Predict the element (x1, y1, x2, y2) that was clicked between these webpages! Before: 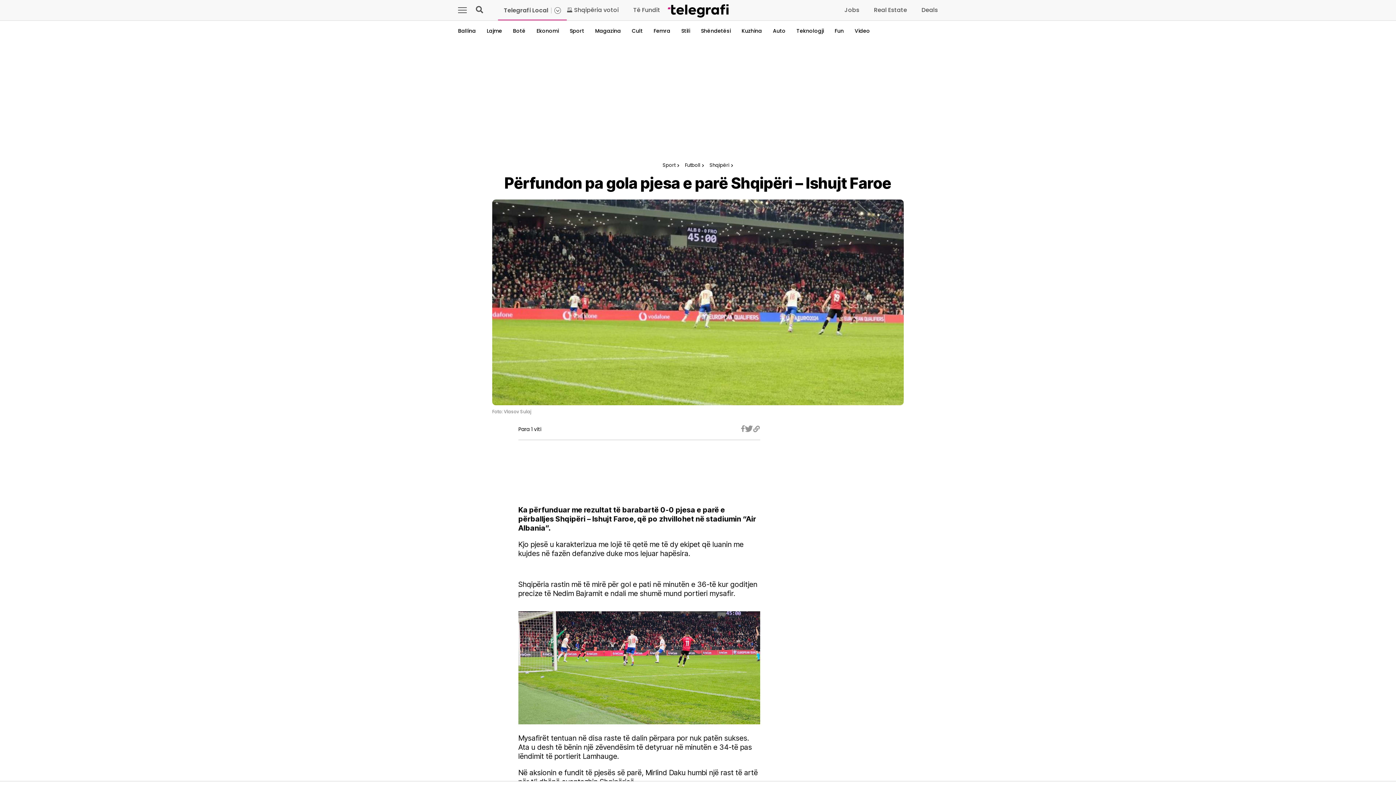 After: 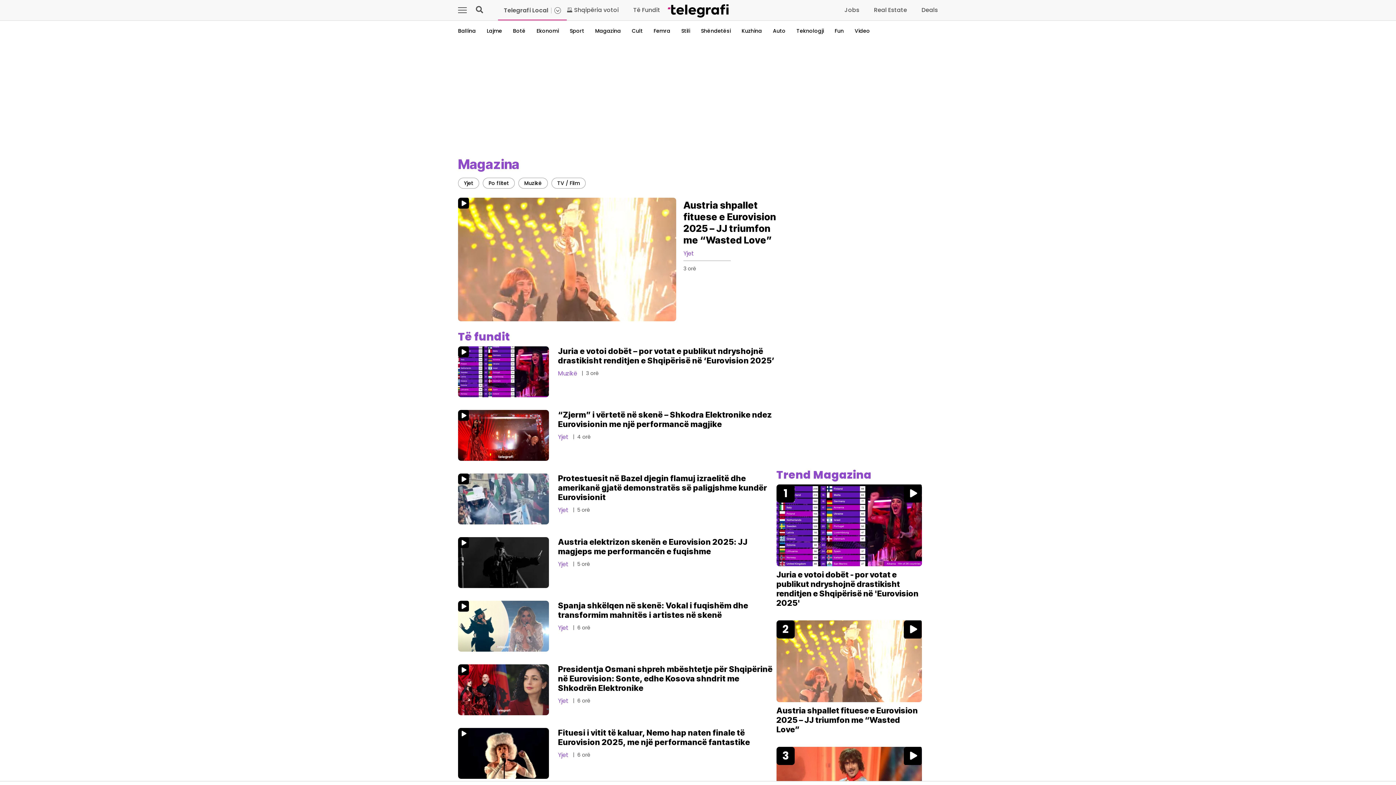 Action: bbox: (595, 27, 621, 34) label: Magazina